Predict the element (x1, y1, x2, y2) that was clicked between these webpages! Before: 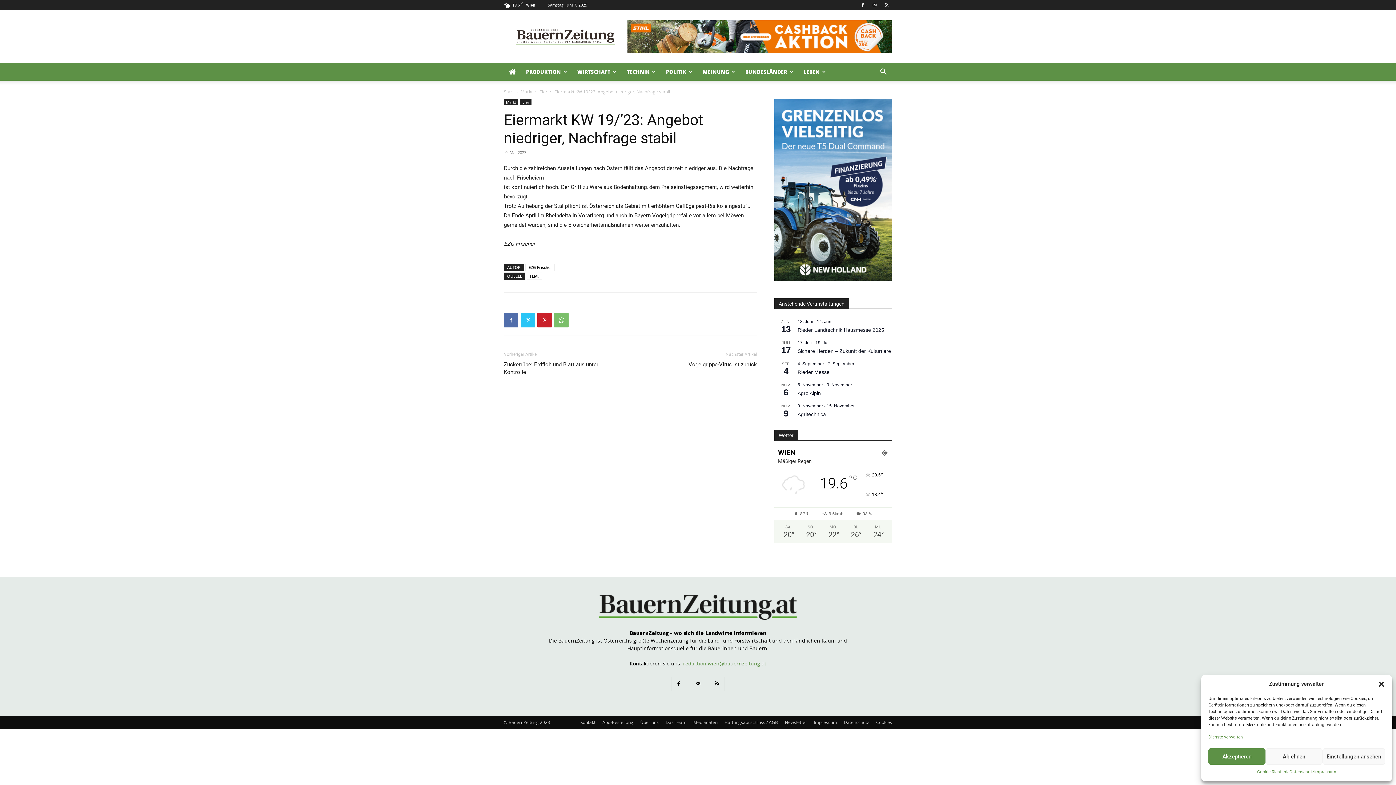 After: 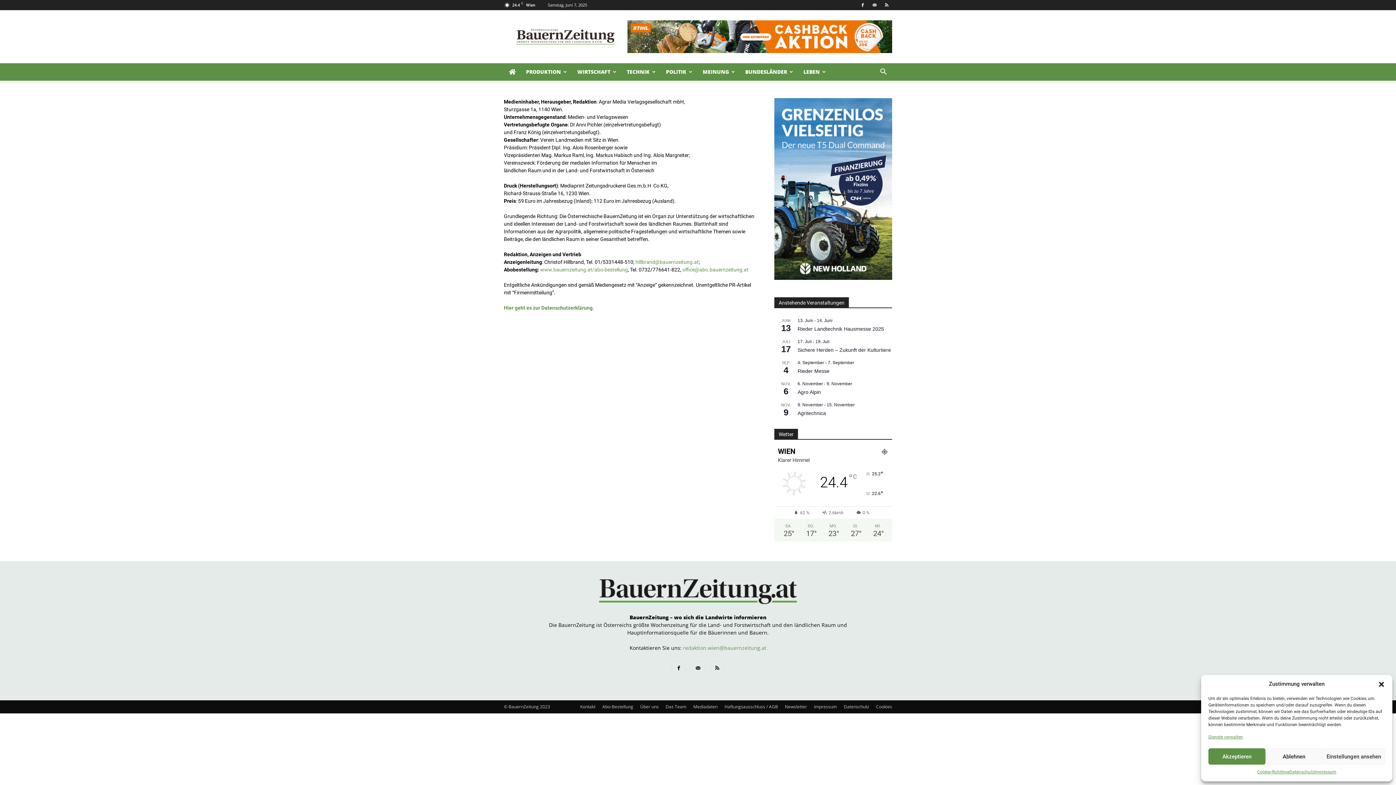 Action: label: Impressum bbox: (1314, 768, 1336, 776)